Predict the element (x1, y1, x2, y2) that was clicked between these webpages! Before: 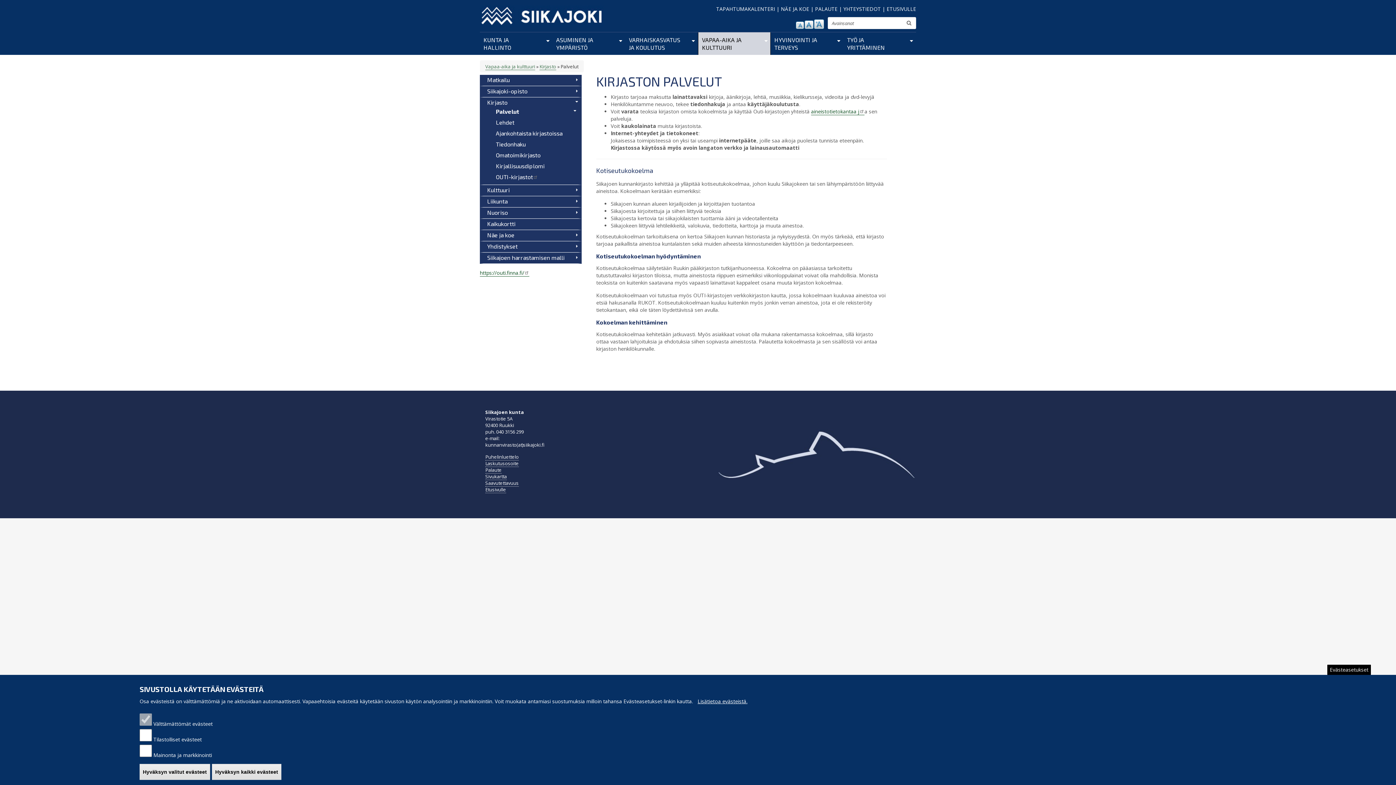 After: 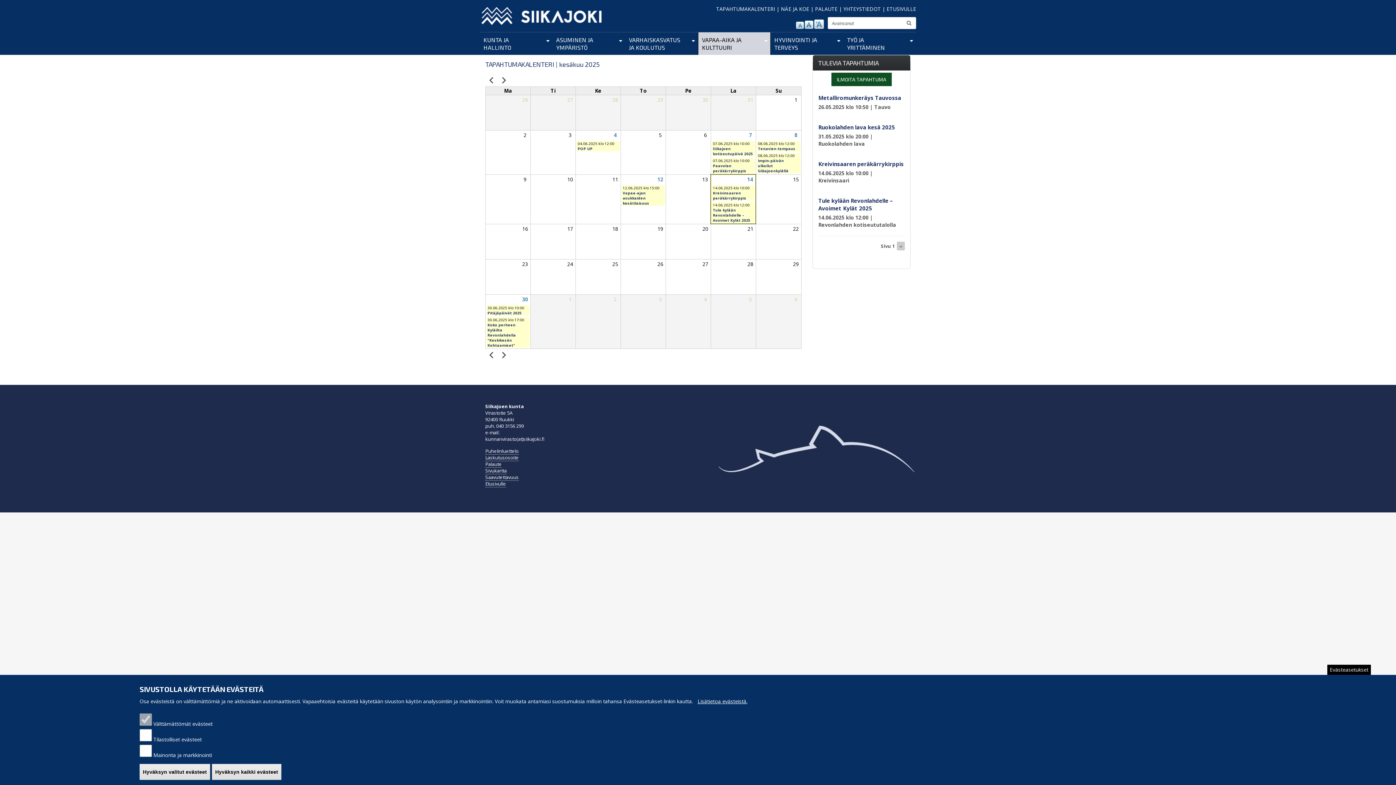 Action: label: TAPAHTUMAKALENTERI bbox: (716, 5, 775, 12)